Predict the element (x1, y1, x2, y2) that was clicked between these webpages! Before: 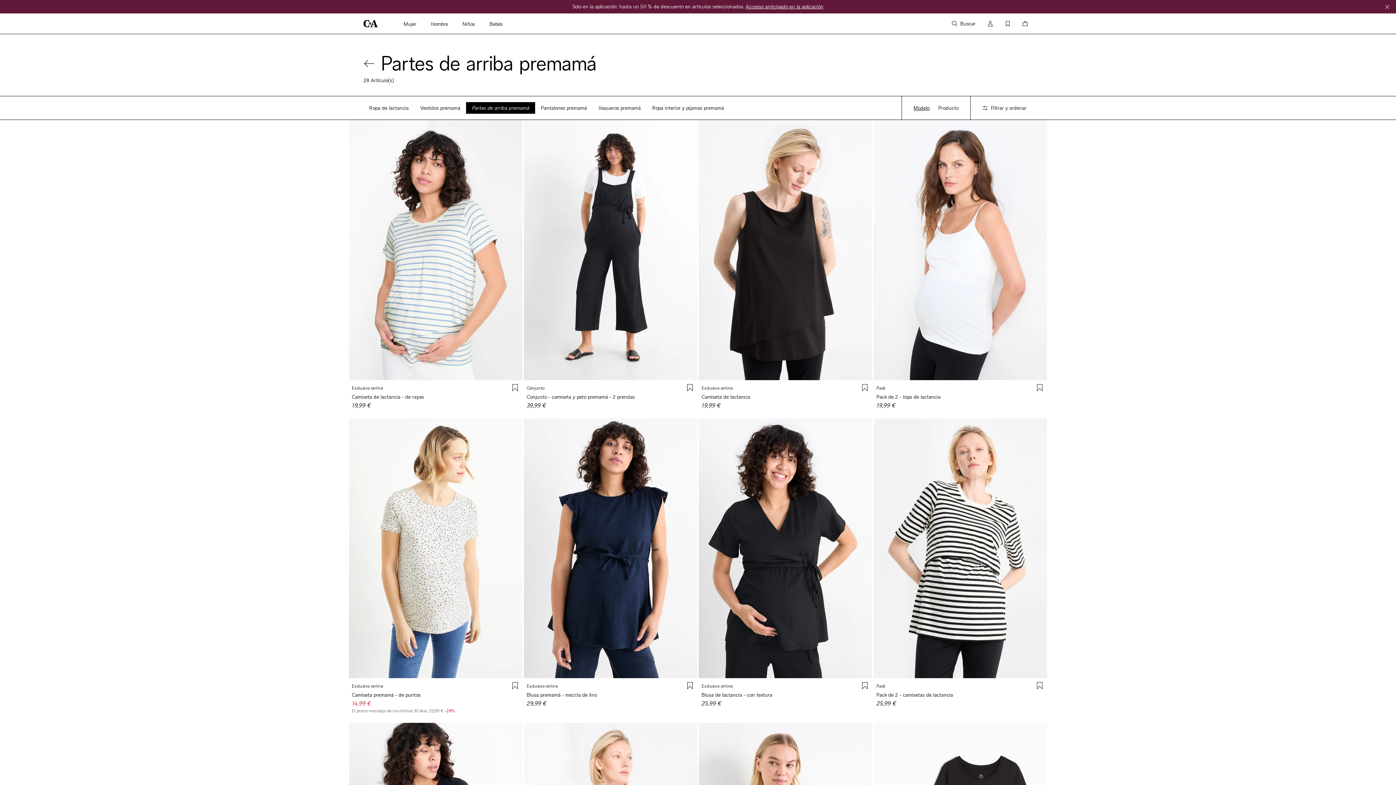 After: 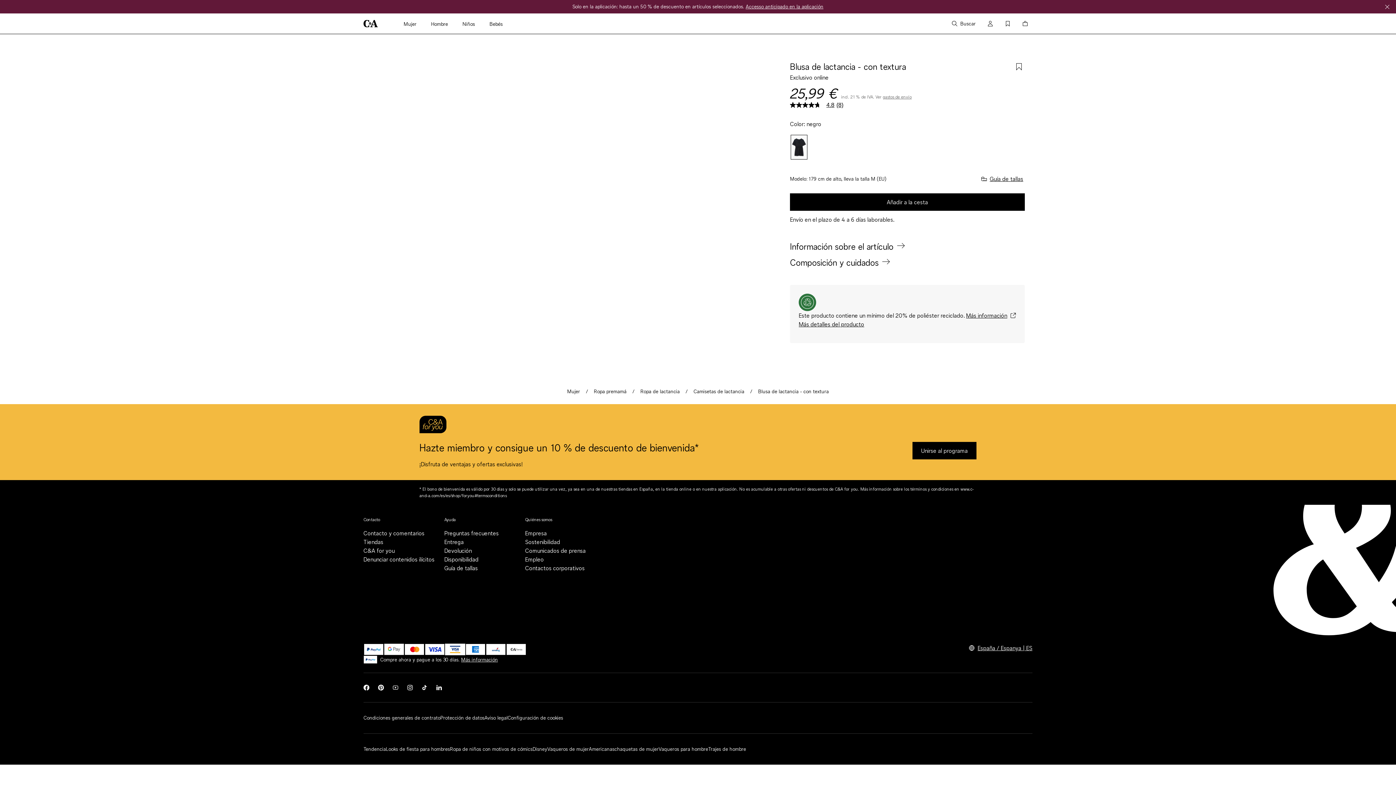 Action: label: Exclusivo online
Blusa de lactancia - con textura
25,99 € bbox: (698, 681, 872, 708)